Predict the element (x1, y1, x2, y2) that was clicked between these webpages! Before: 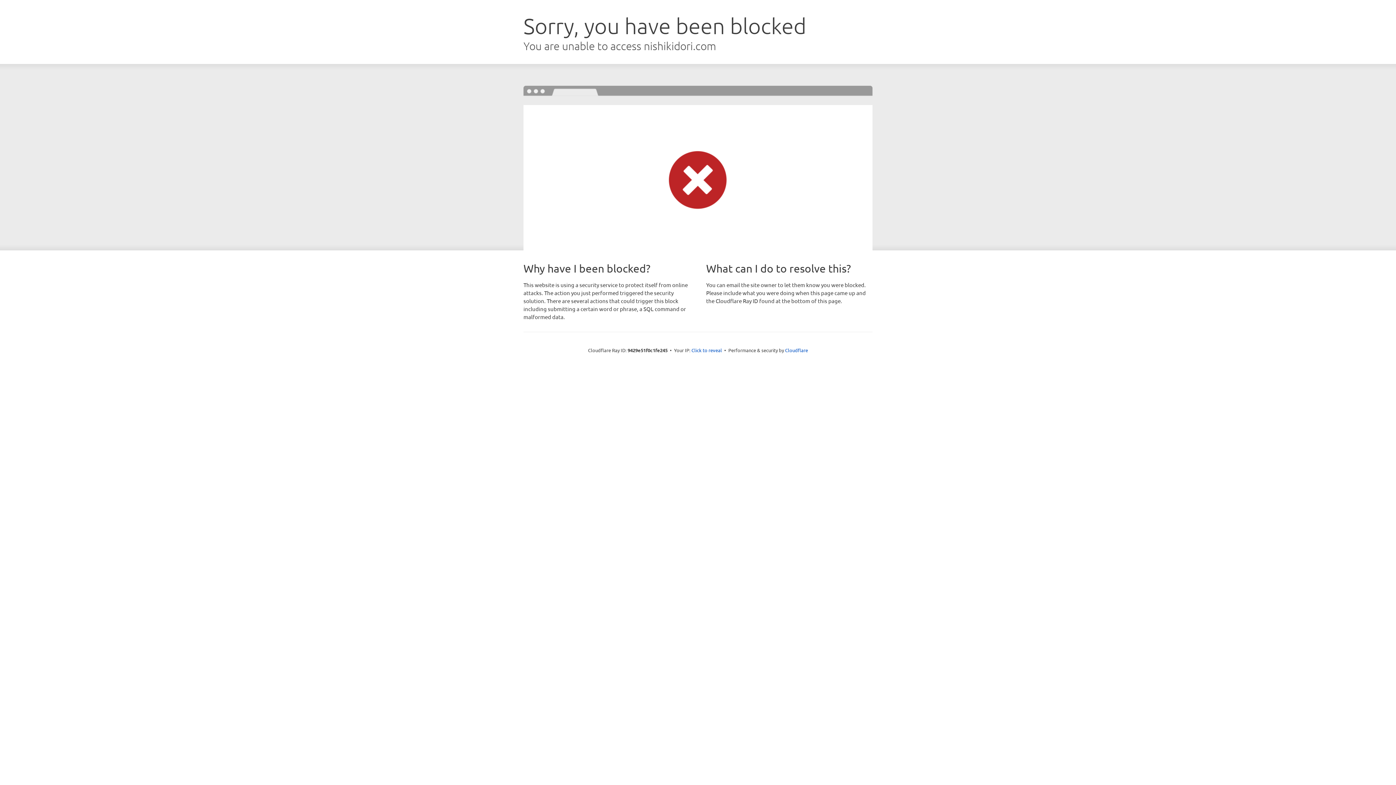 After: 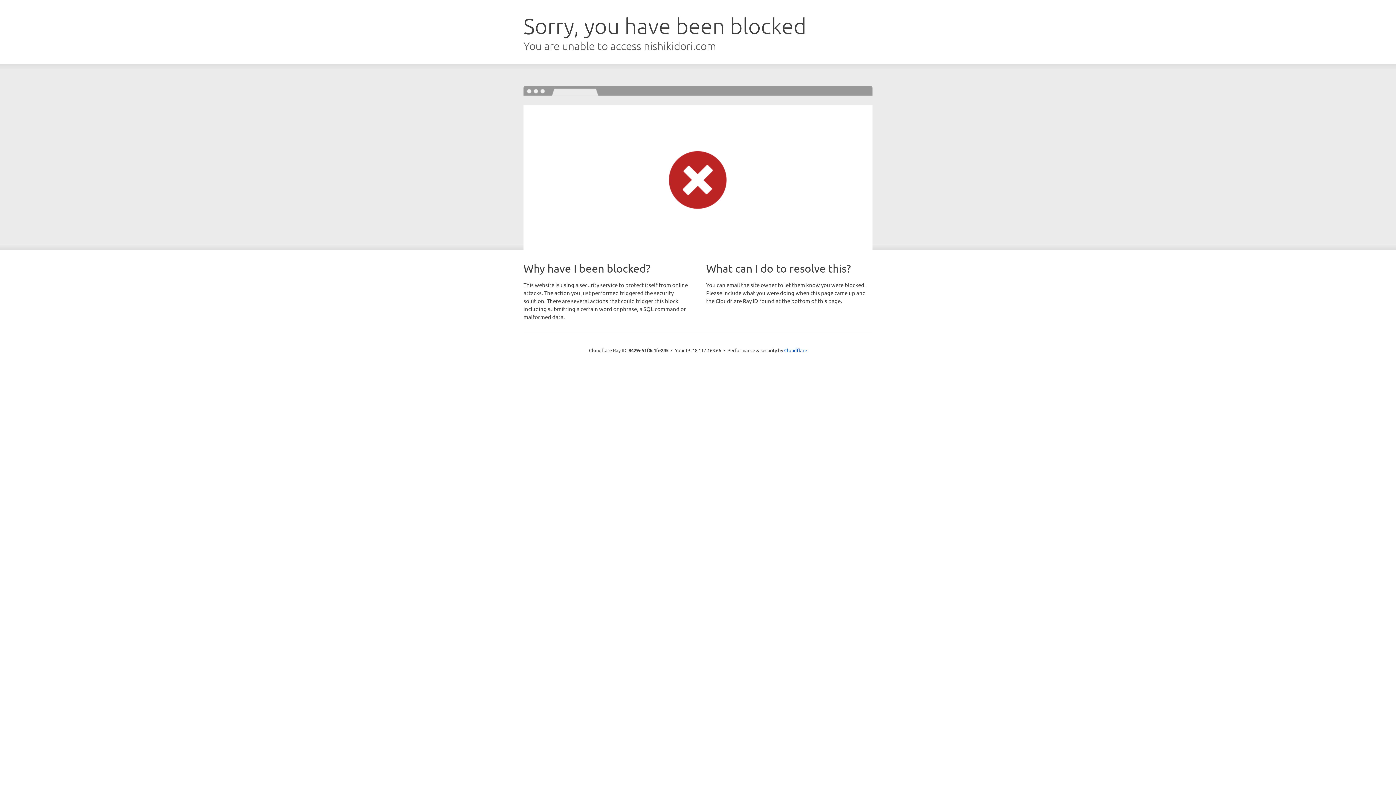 Action: bbox: (691, 346, 722, 353) label: Click to reveal